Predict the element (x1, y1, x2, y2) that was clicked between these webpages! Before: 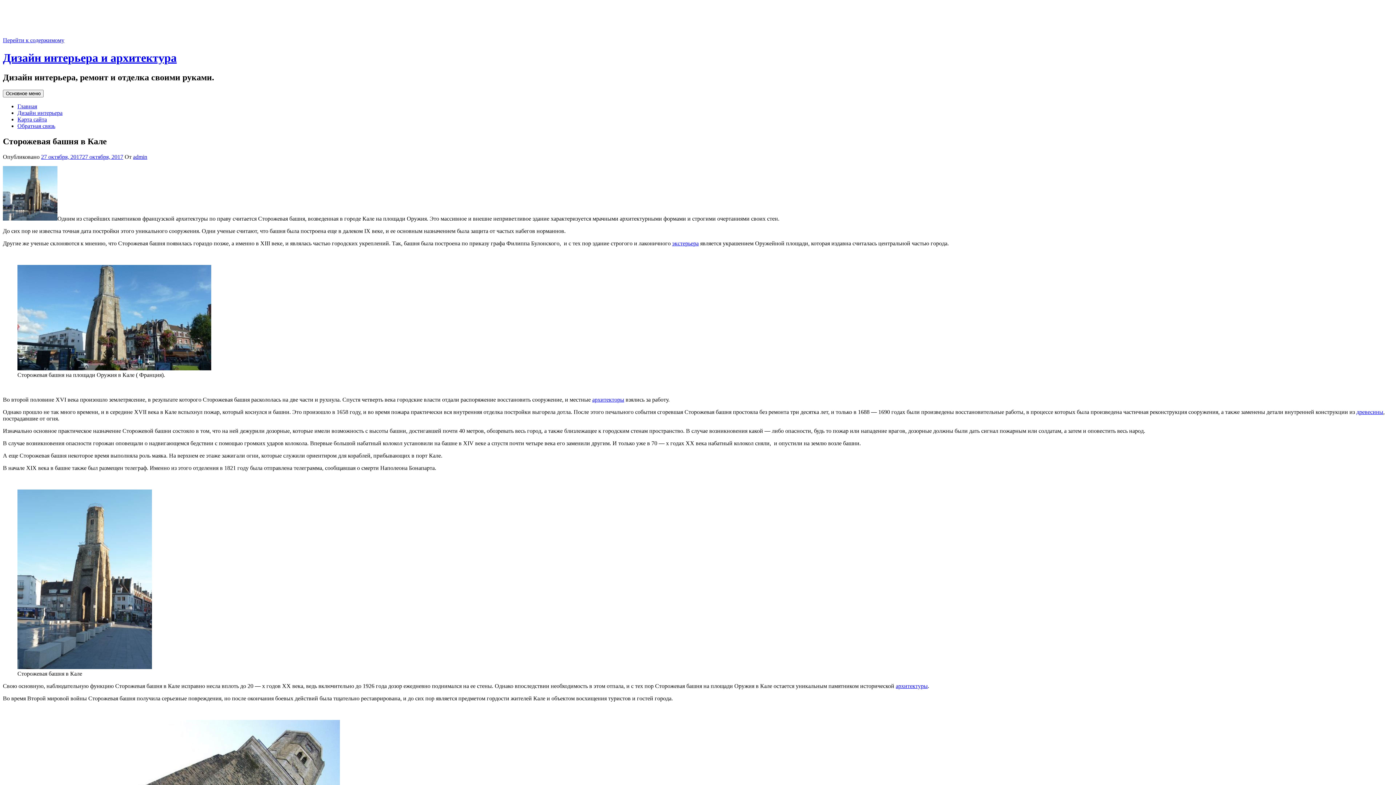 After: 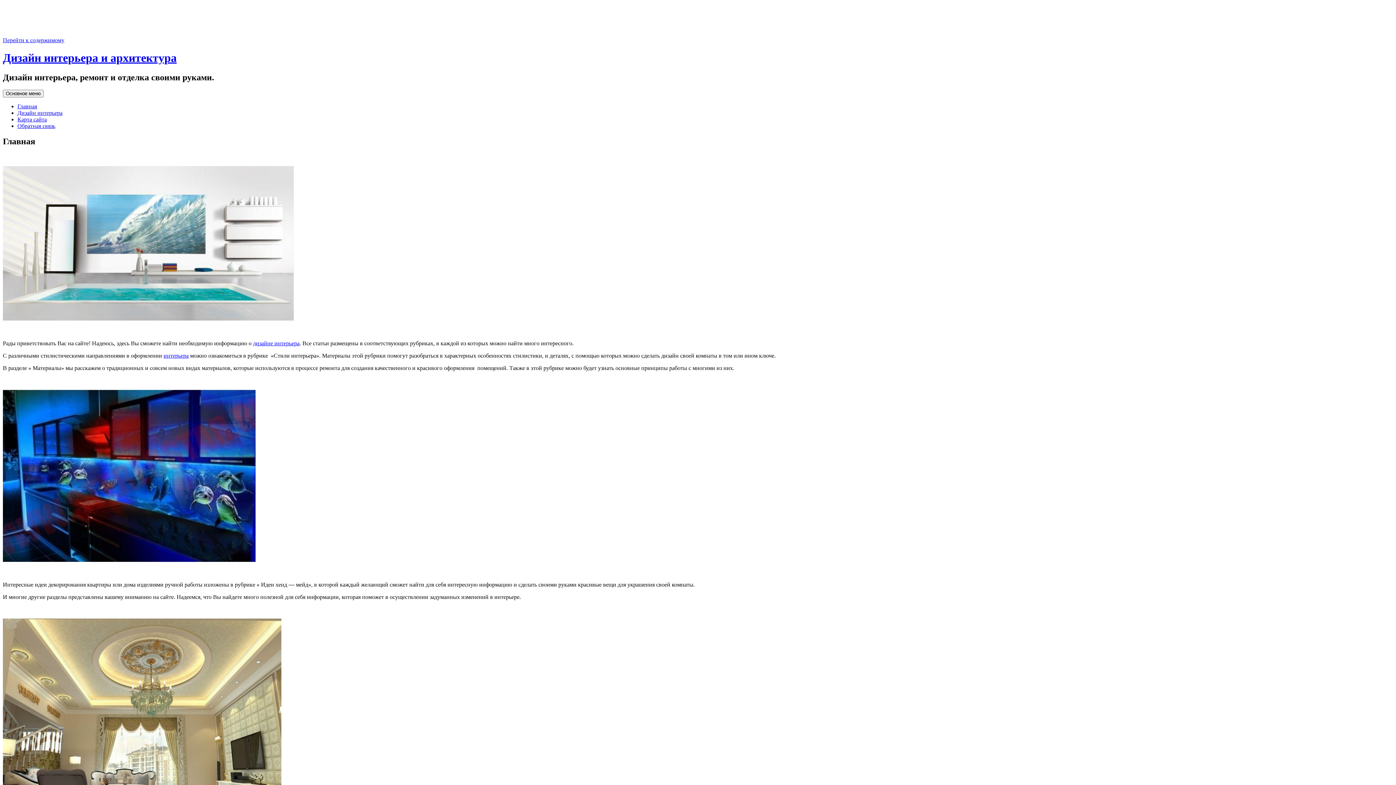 Action: label: Главная bbox: (17, 103, 37, 109)